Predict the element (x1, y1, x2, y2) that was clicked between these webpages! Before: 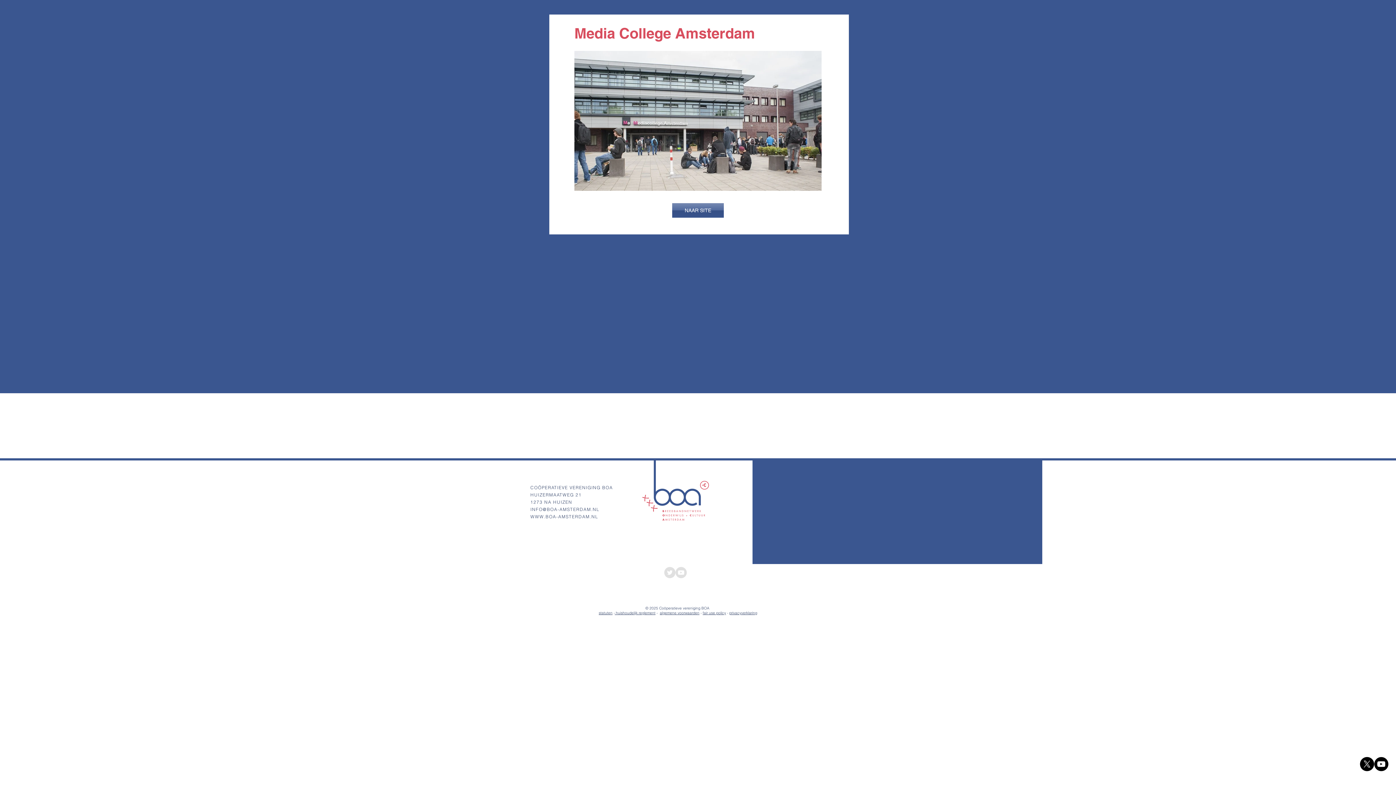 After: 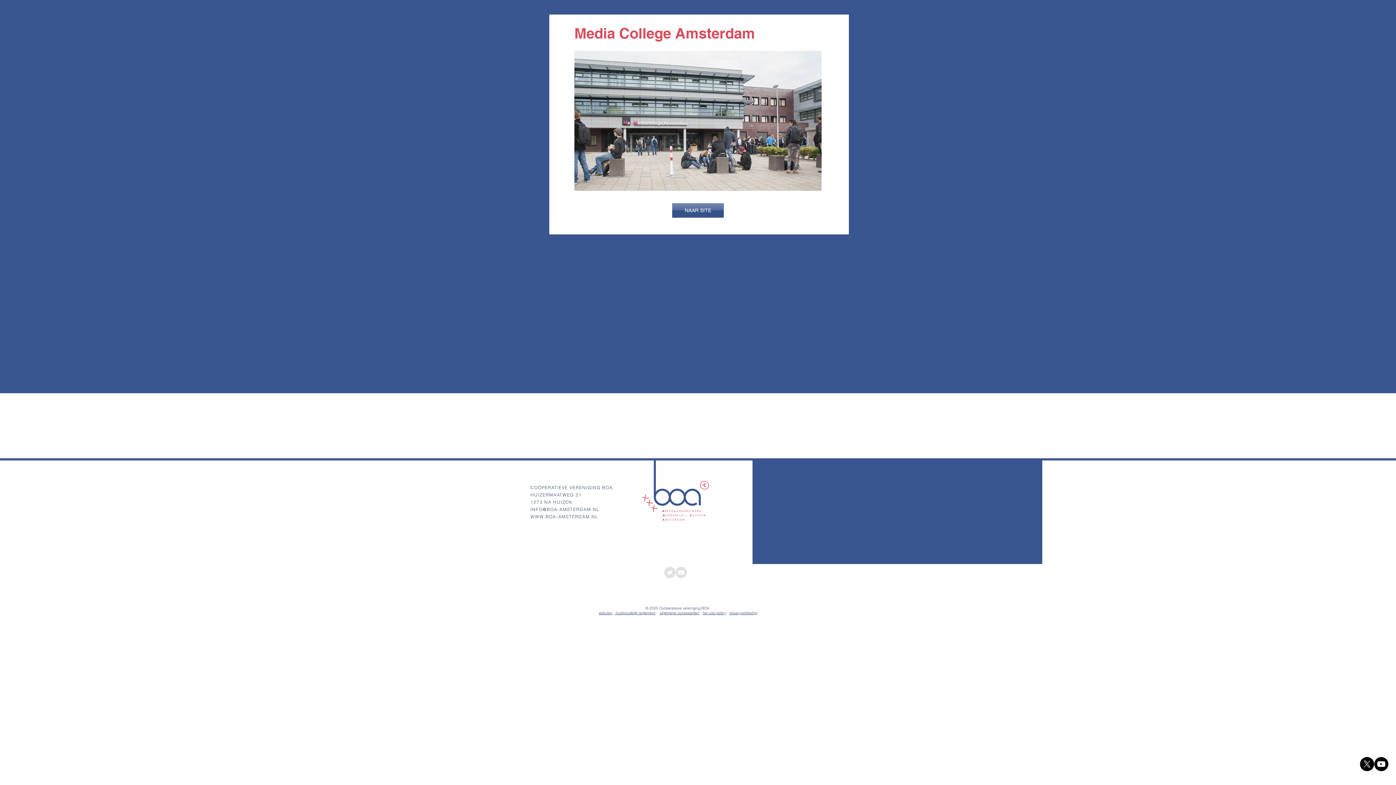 Action: label:  huishoudelijk reglement bbox: (614, 610, 655, 615)